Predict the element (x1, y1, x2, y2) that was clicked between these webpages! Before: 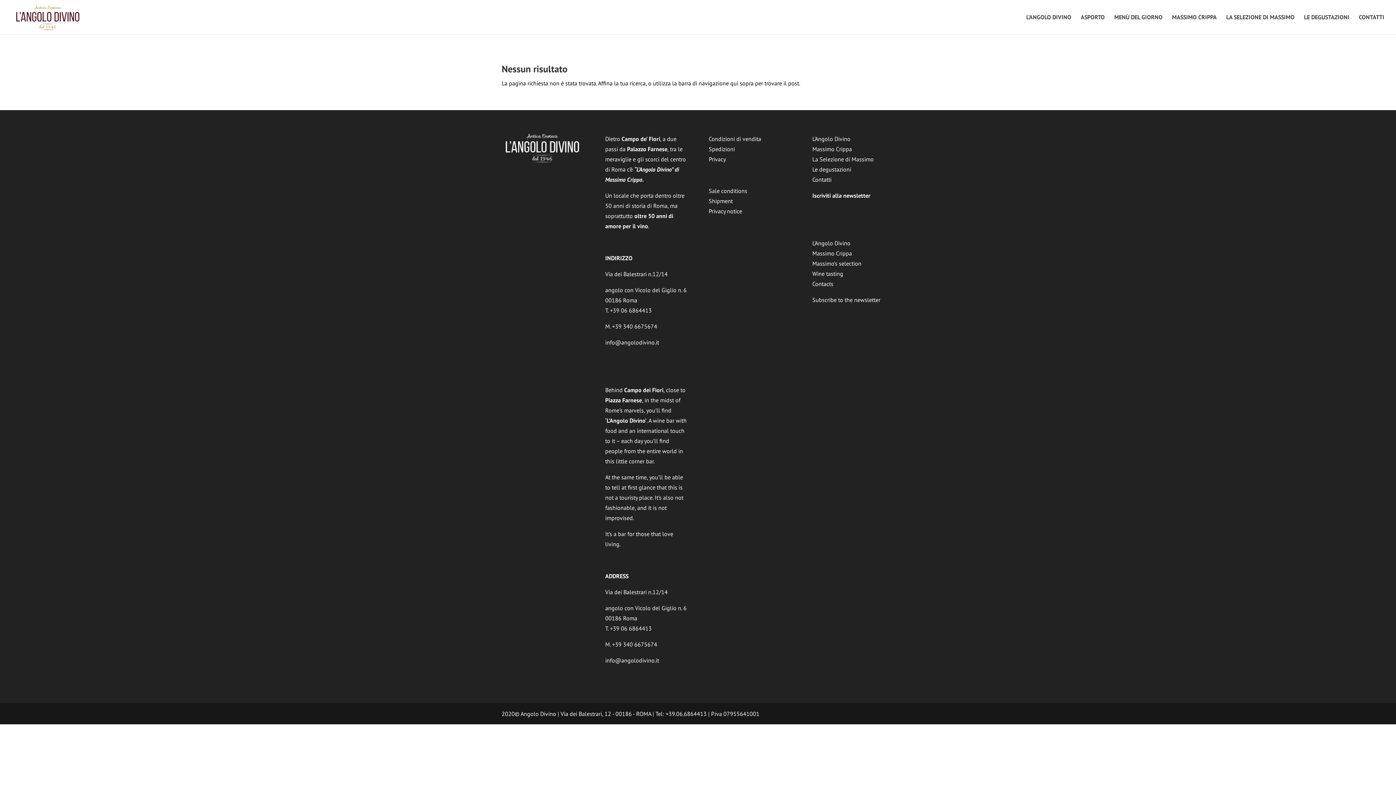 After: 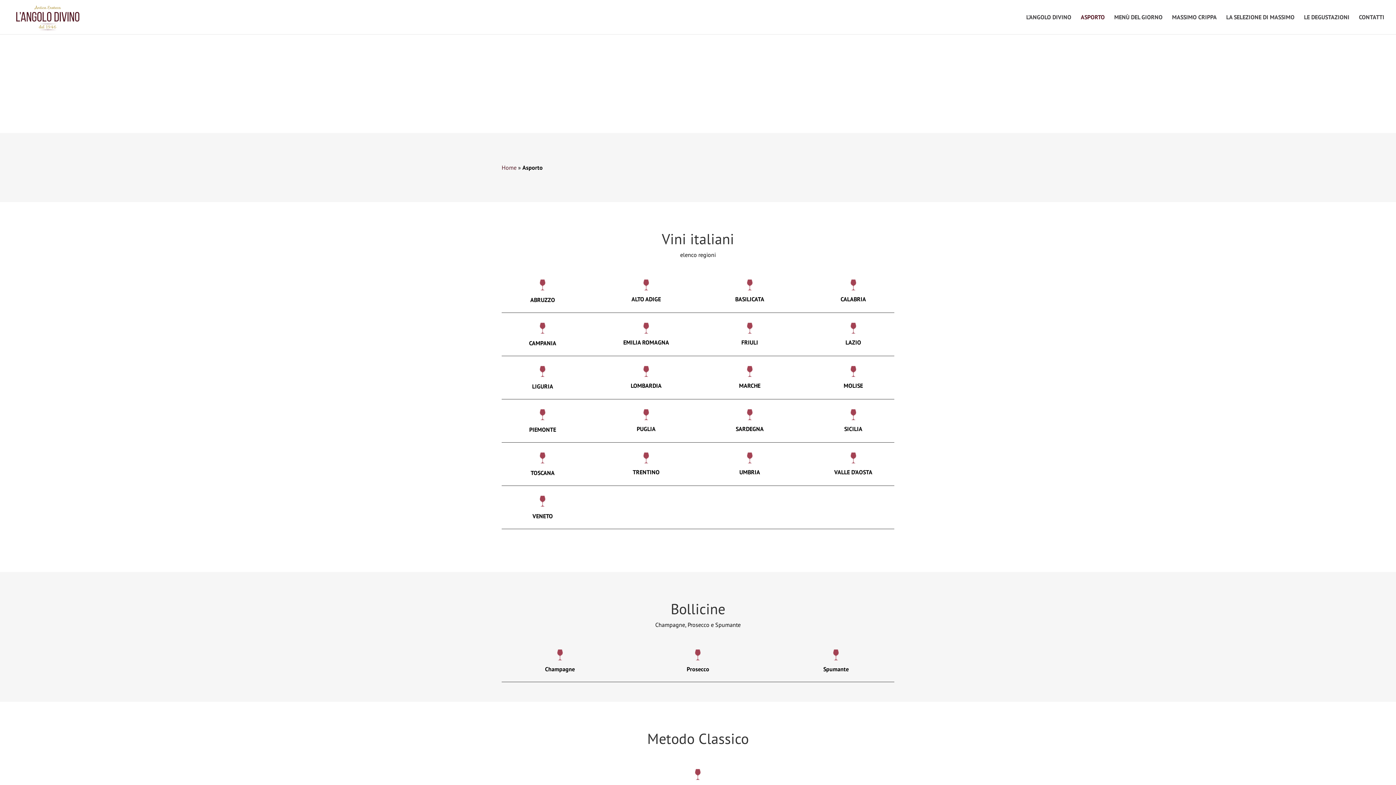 Action: label: ASPORTO bbox: (1081, 14, 1105, 34)